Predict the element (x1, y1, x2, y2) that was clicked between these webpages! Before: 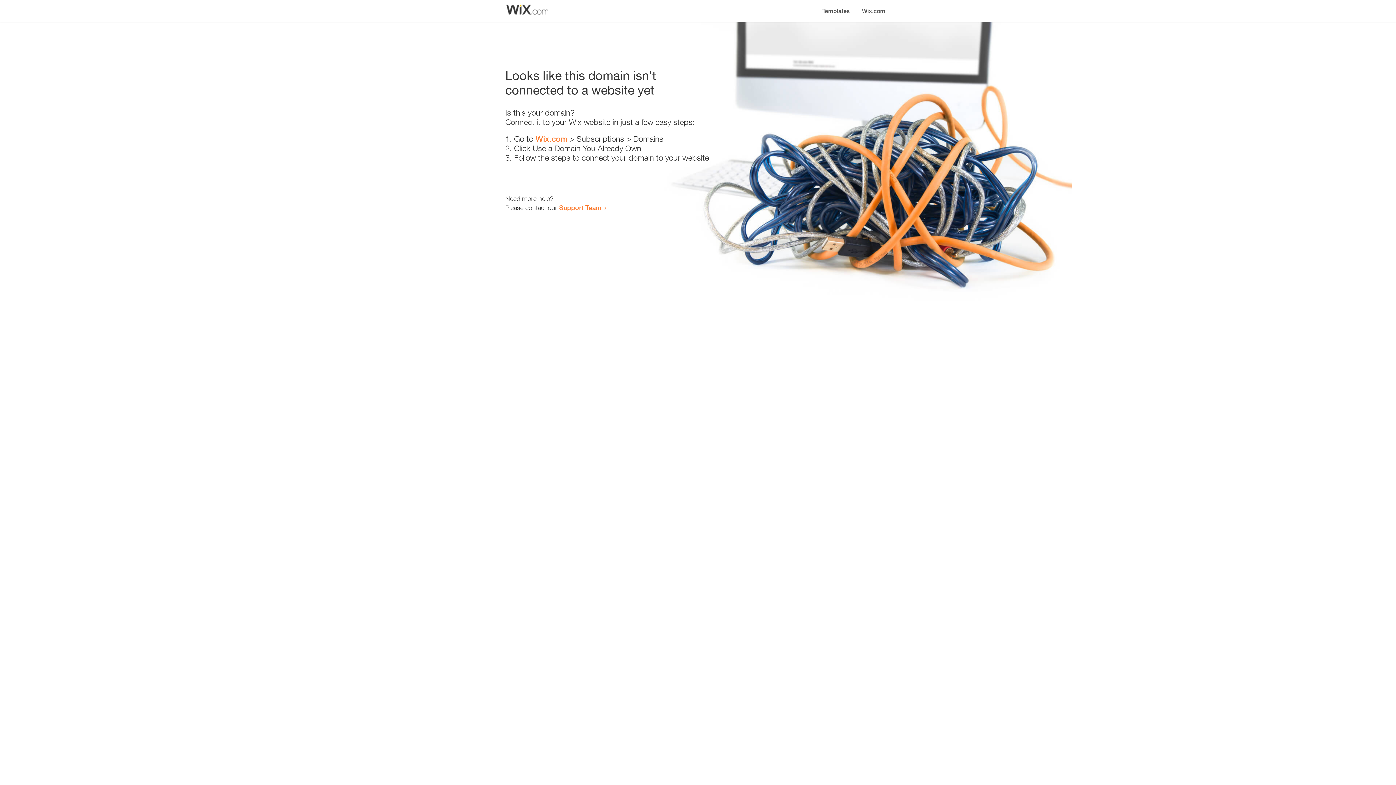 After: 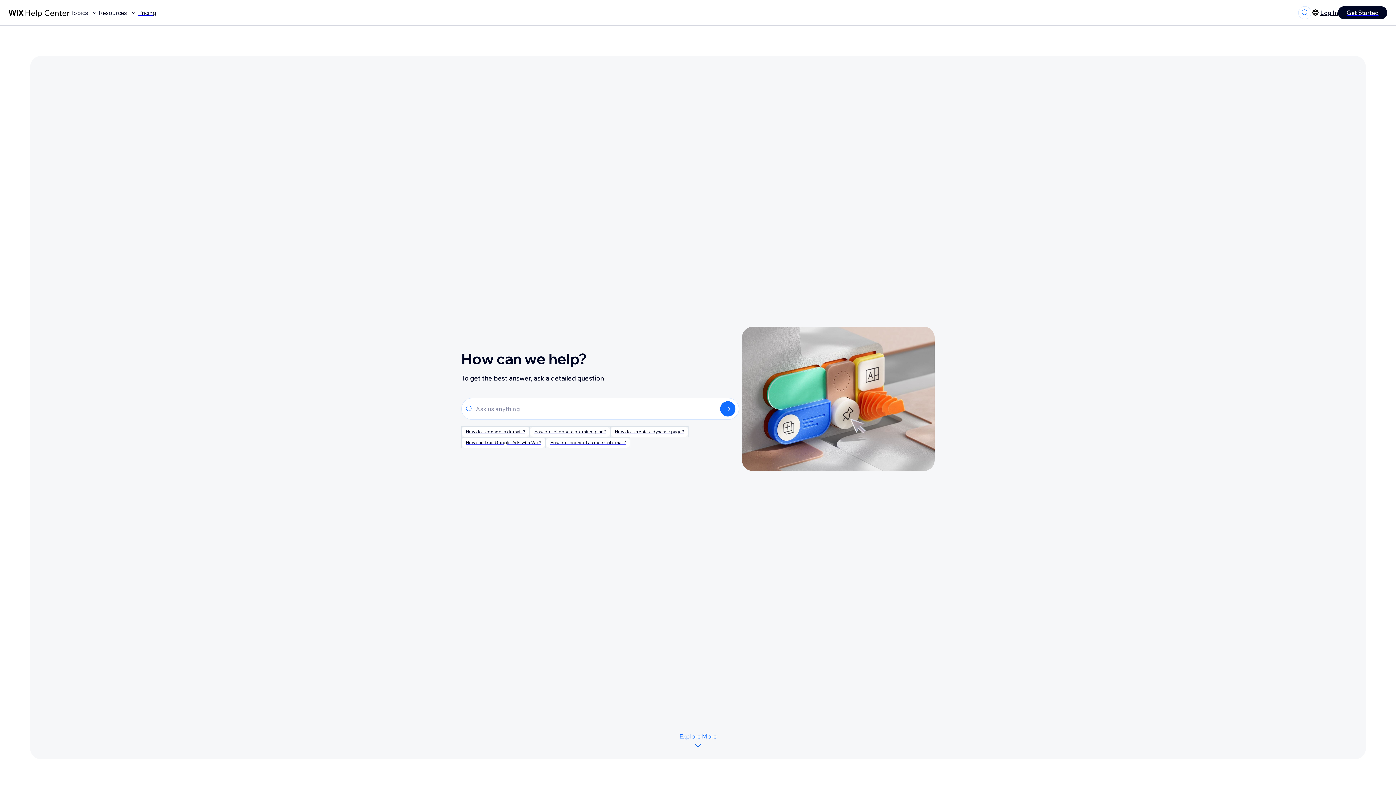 Action: label: Support Team bbox: (559, 203, 601, 211)